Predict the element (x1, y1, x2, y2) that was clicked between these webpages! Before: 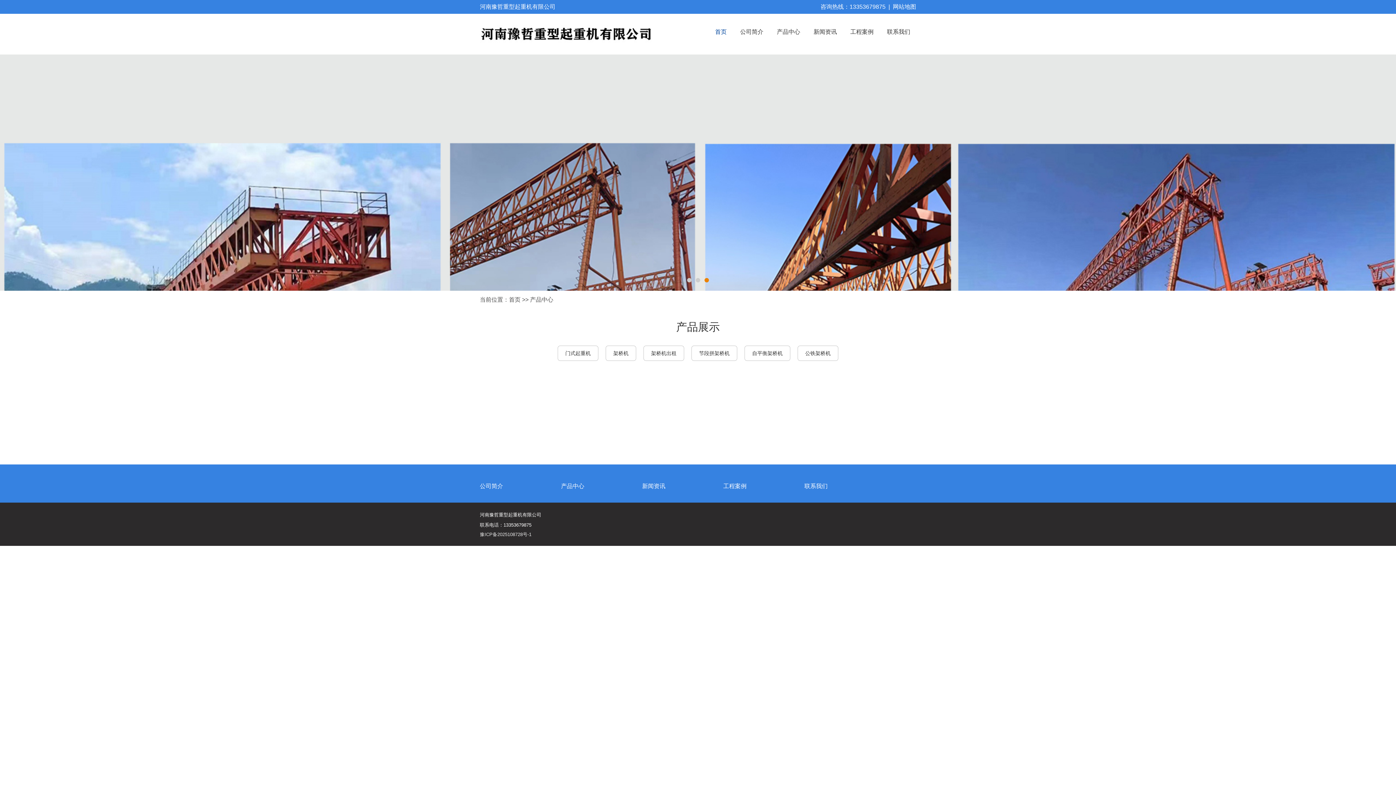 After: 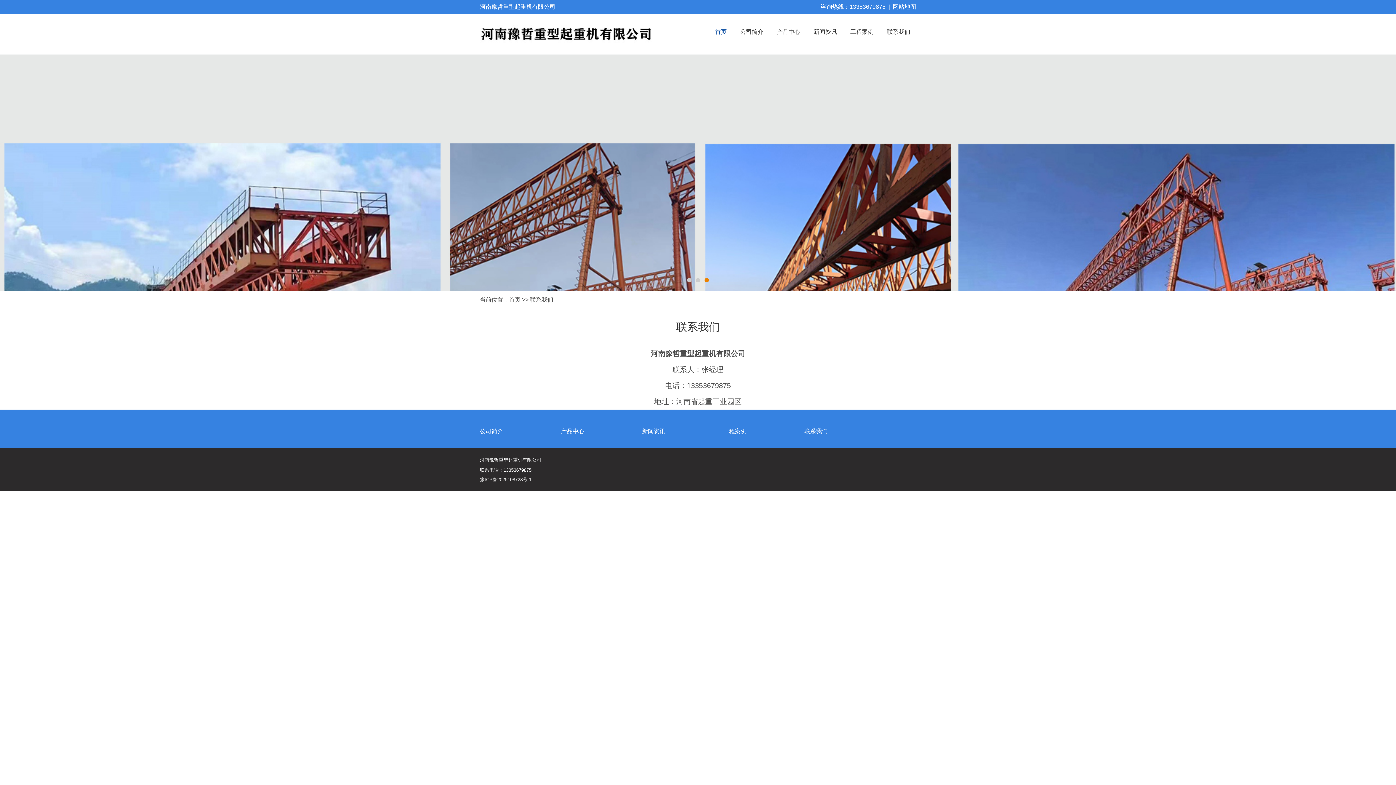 Action: label: 联系我们 bbox: (881, 13, 916, 50)